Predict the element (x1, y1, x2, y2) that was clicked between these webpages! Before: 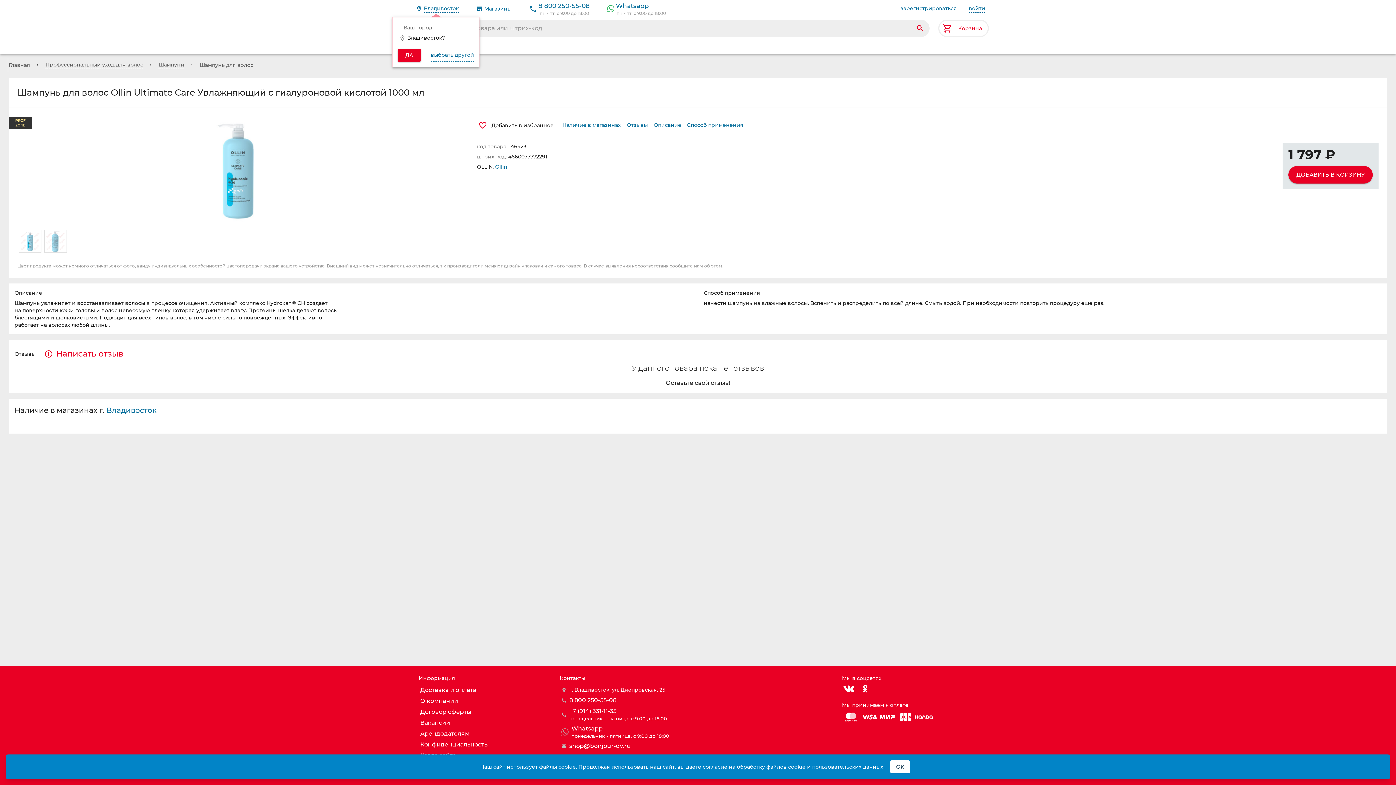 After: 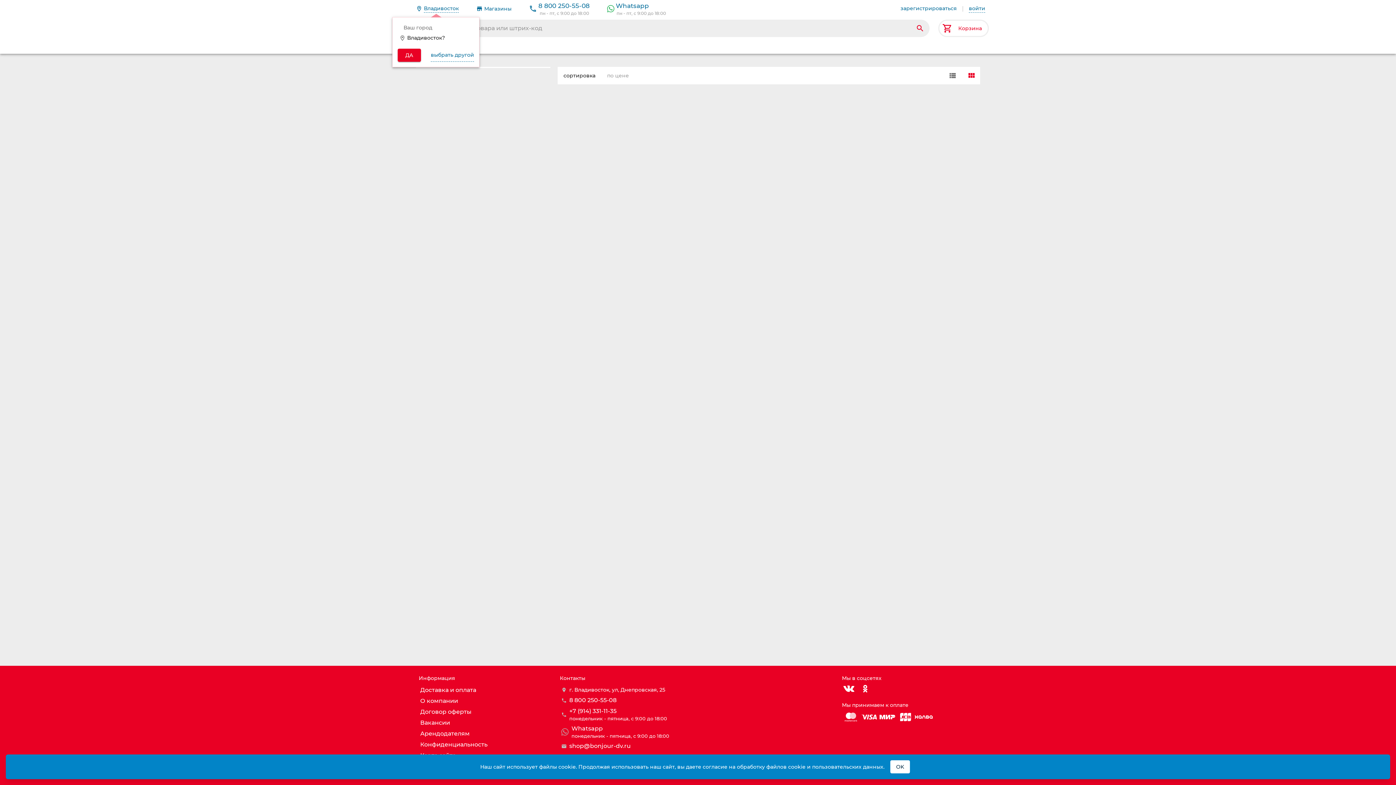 Action: label: PROF
ZONE bbox: (8, 116, 32, 129)